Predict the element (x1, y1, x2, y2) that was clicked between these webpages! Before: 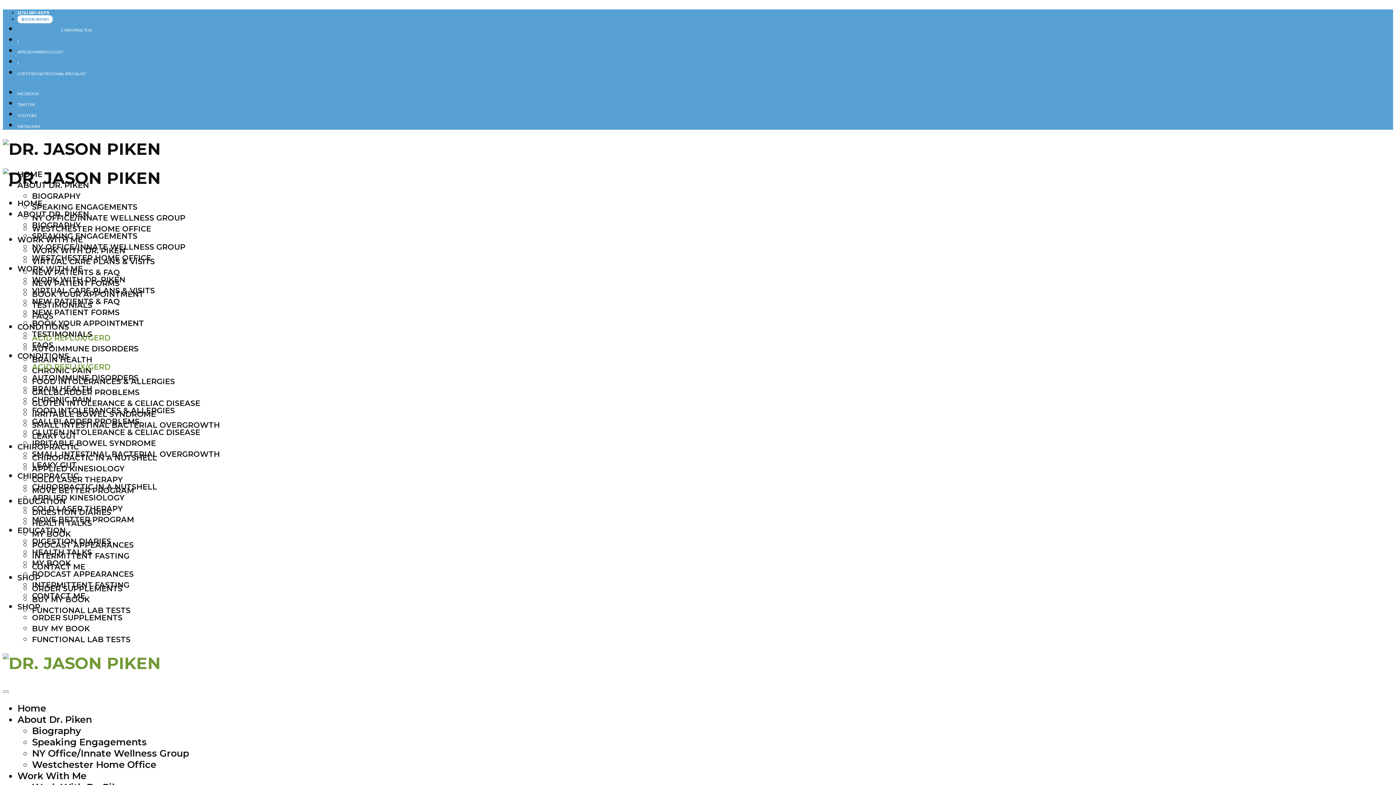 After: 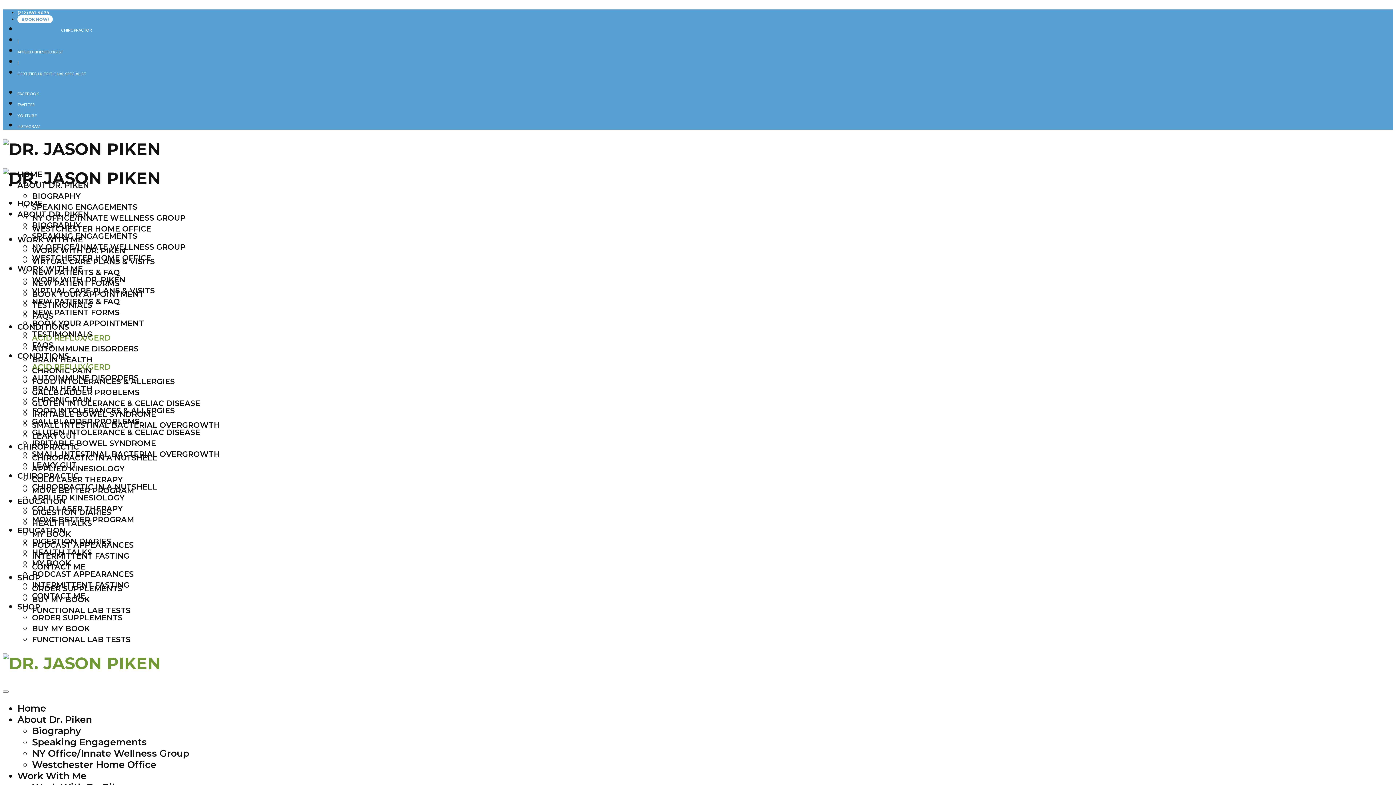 Action: label: INSTAGRAM bbox: (17, 119, 40, 133)